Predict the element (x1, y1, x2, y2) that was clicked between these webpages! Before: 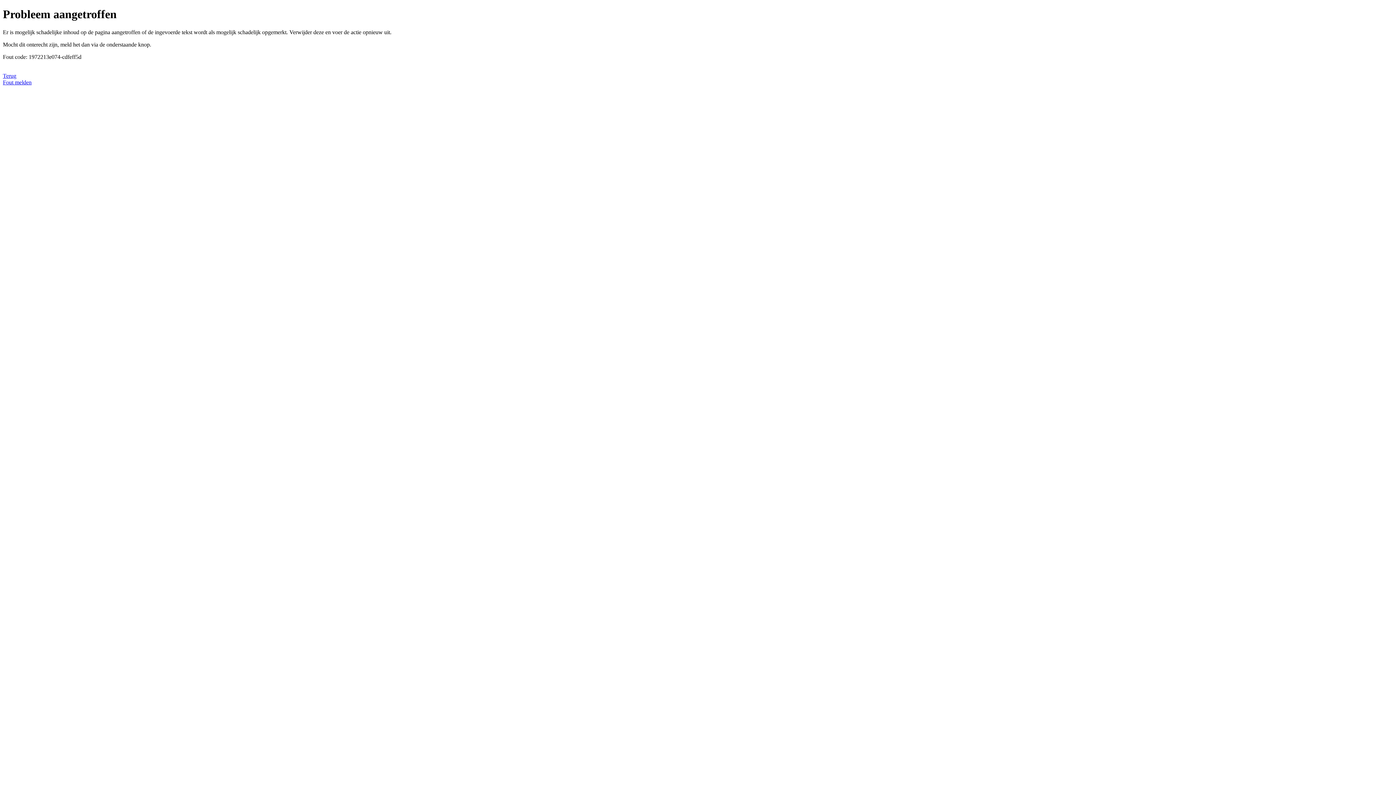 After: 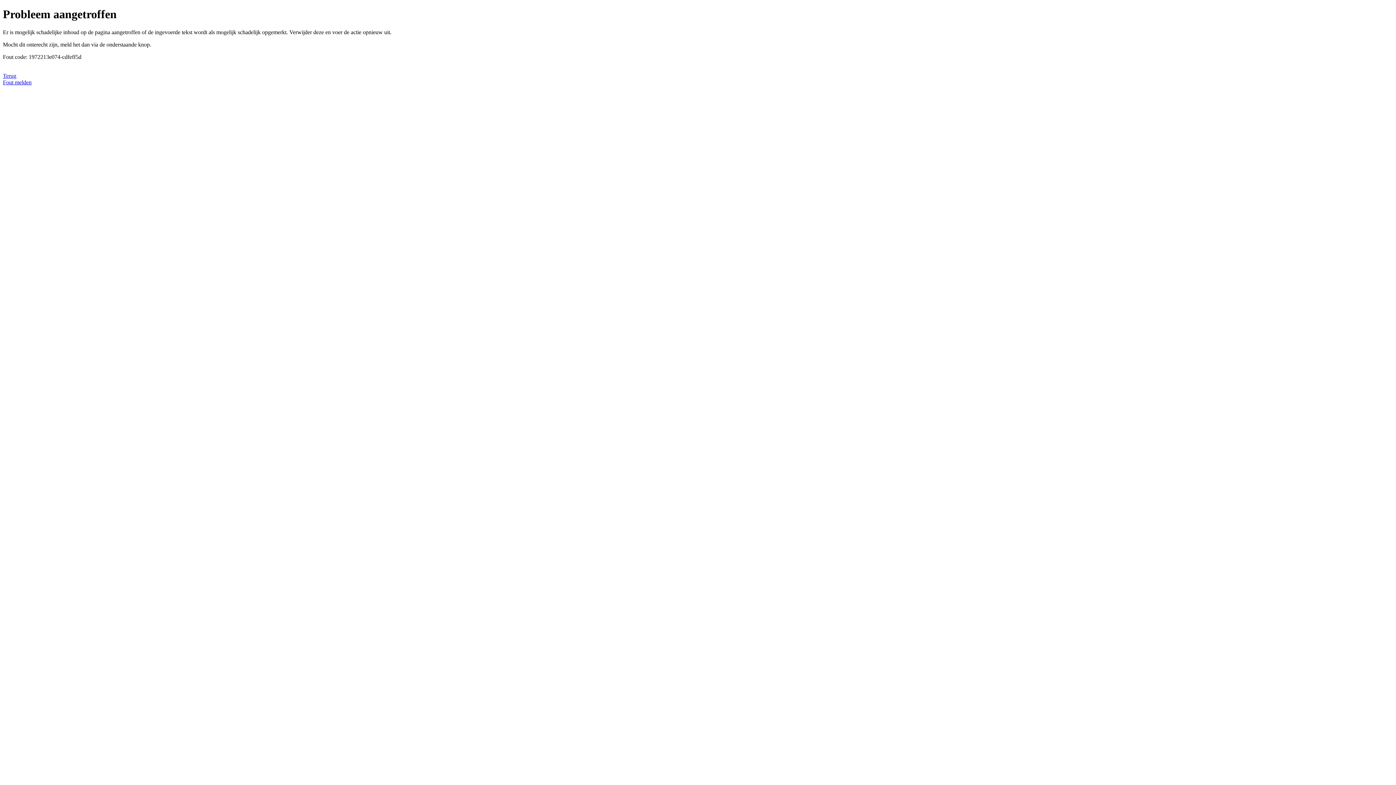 Action: label: Fout melden bbox: (2, 79, 31, 85)